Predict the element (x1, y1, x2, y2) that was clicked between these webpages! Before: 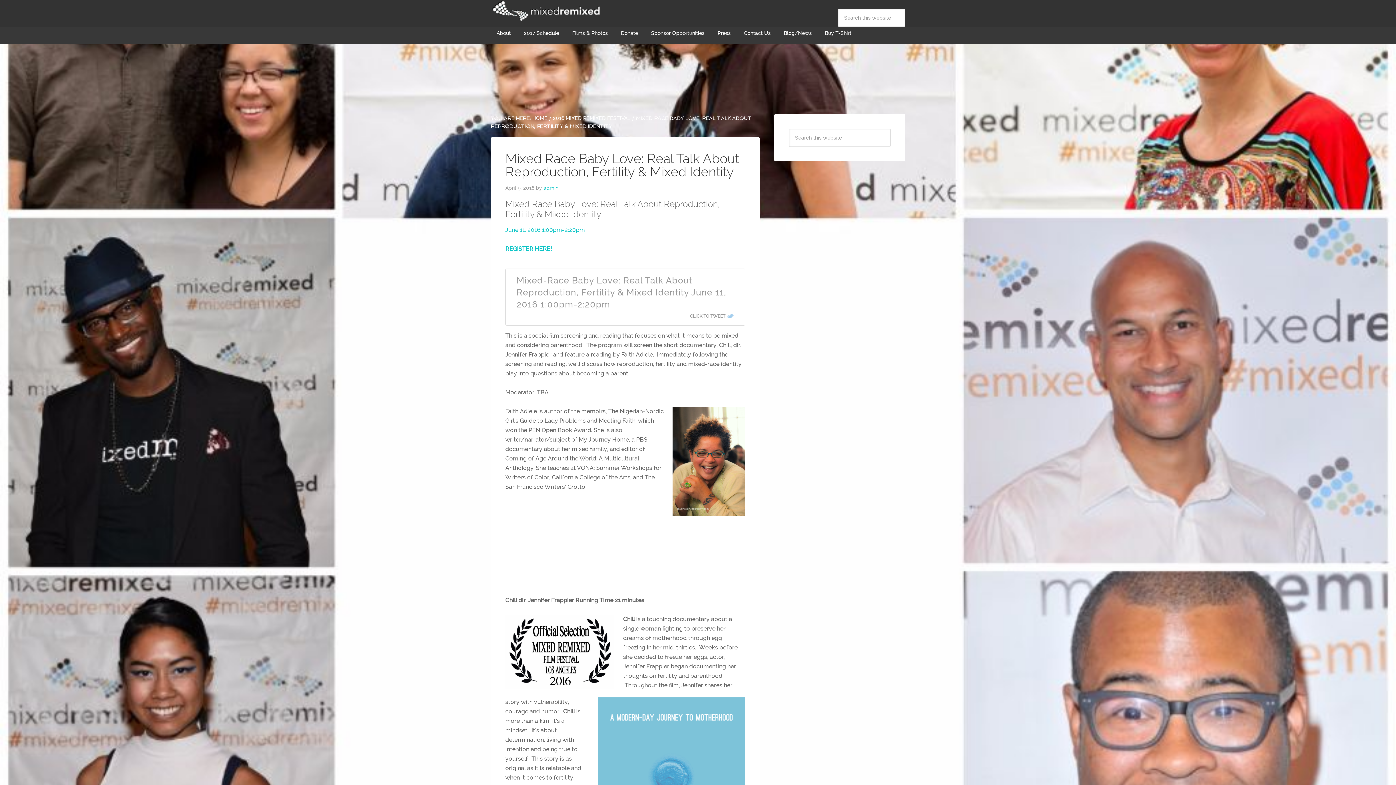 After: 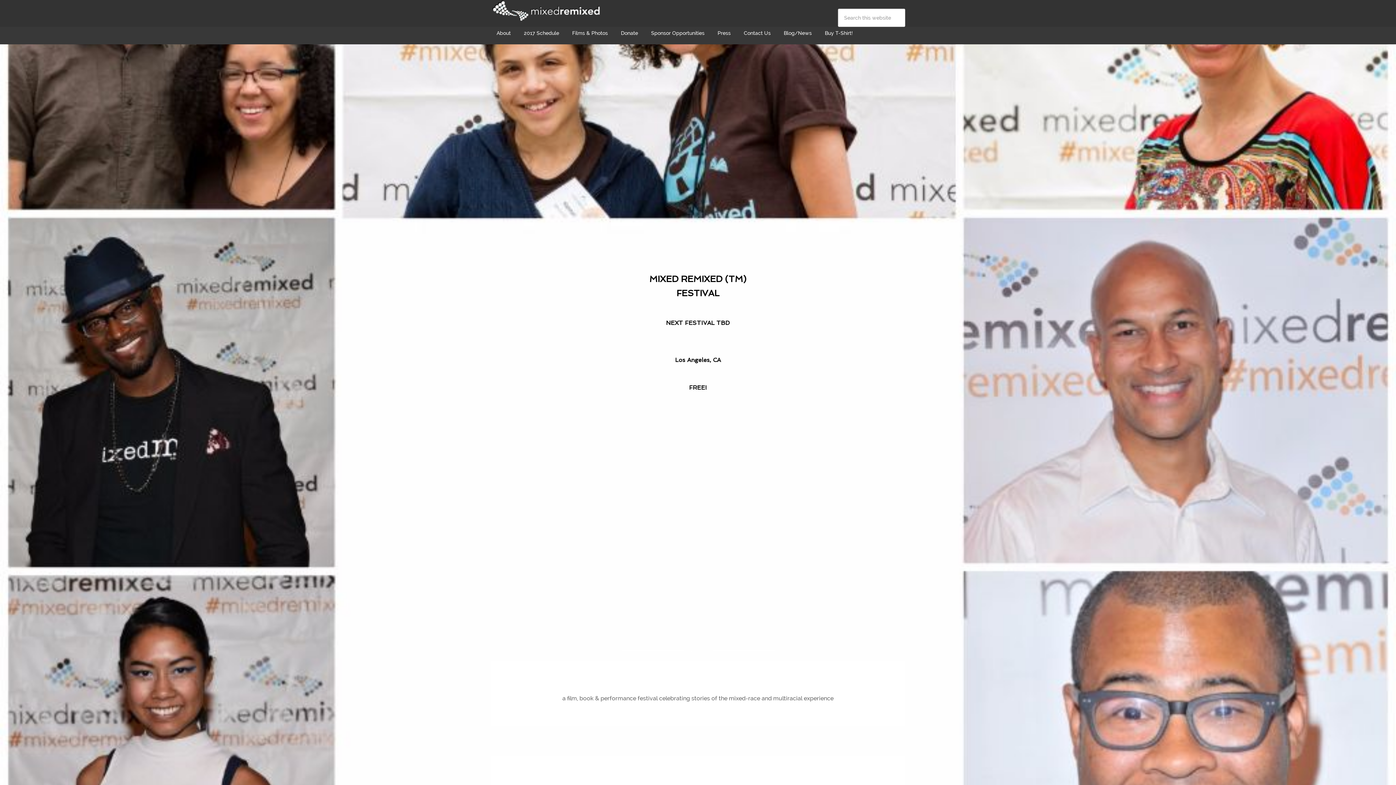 Action: bbox: (532, 115, 547, 121) label: HOME